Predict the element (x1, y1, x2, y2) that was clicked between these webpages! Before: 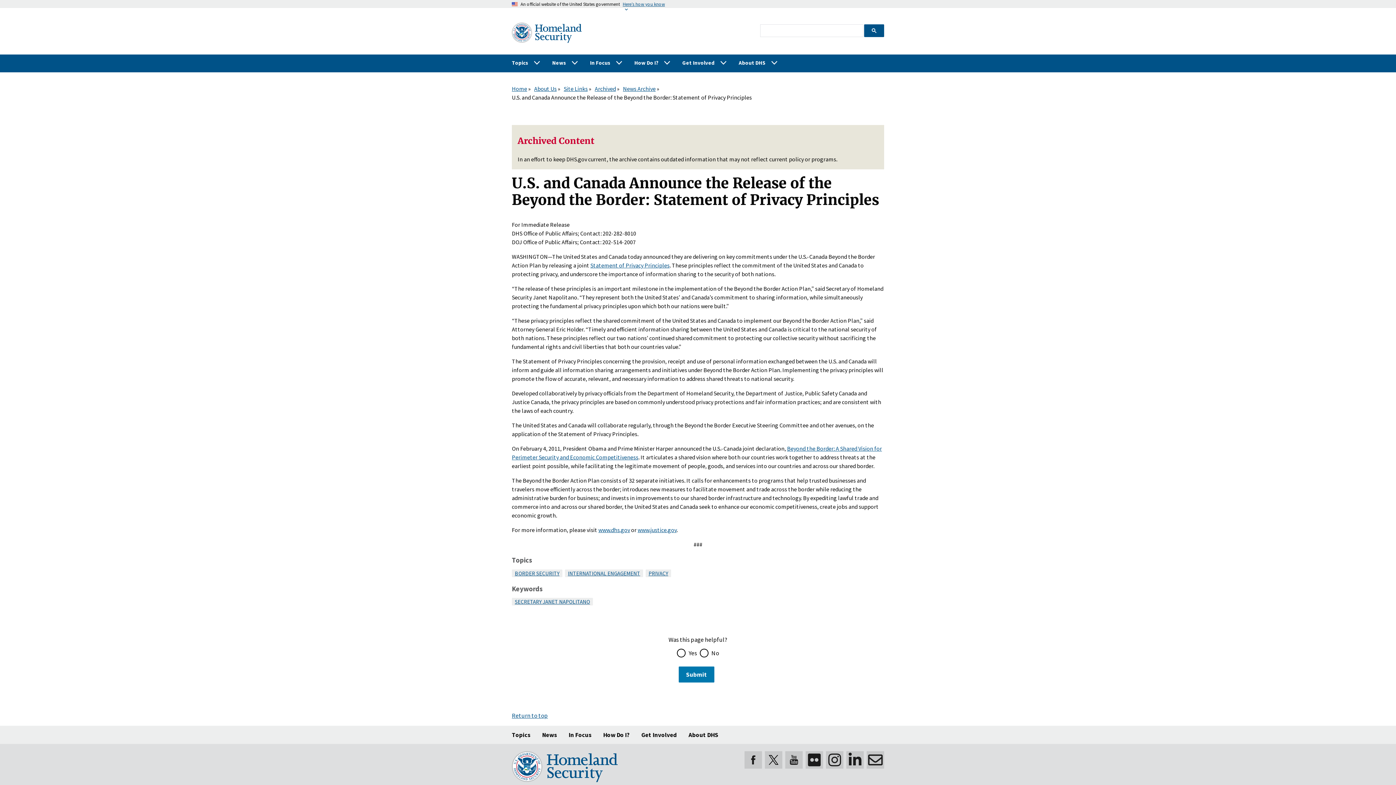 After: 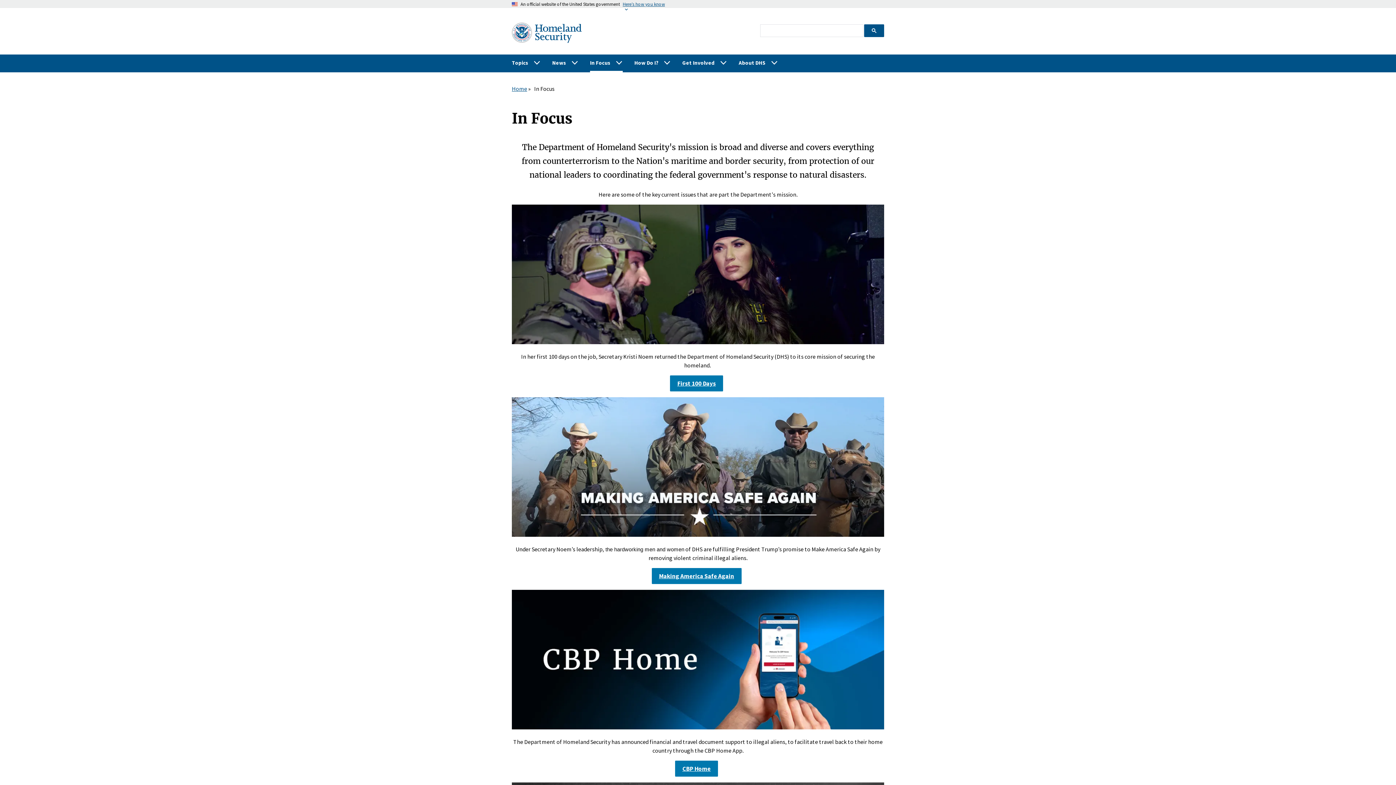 Action: bbox: (568, 726, 591, 744) label: In Focus